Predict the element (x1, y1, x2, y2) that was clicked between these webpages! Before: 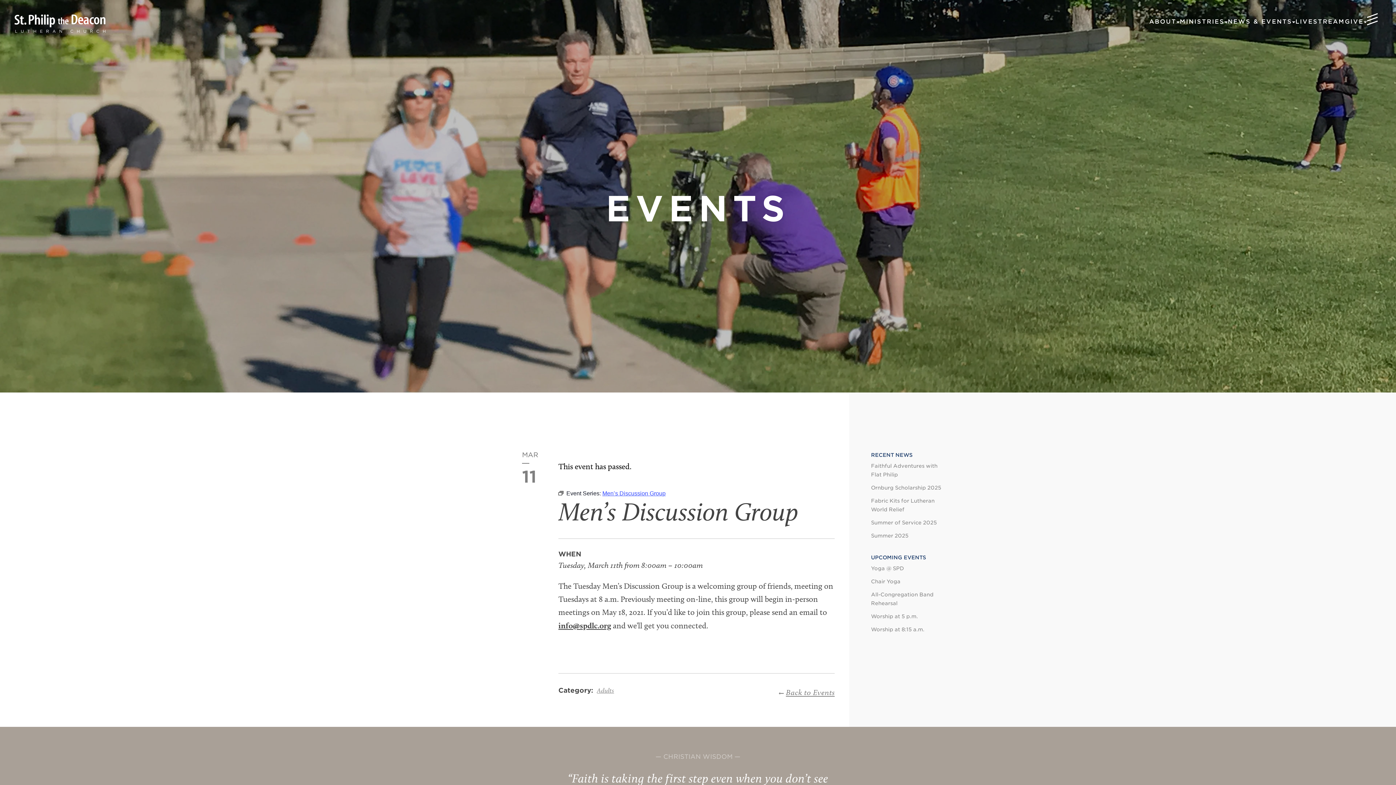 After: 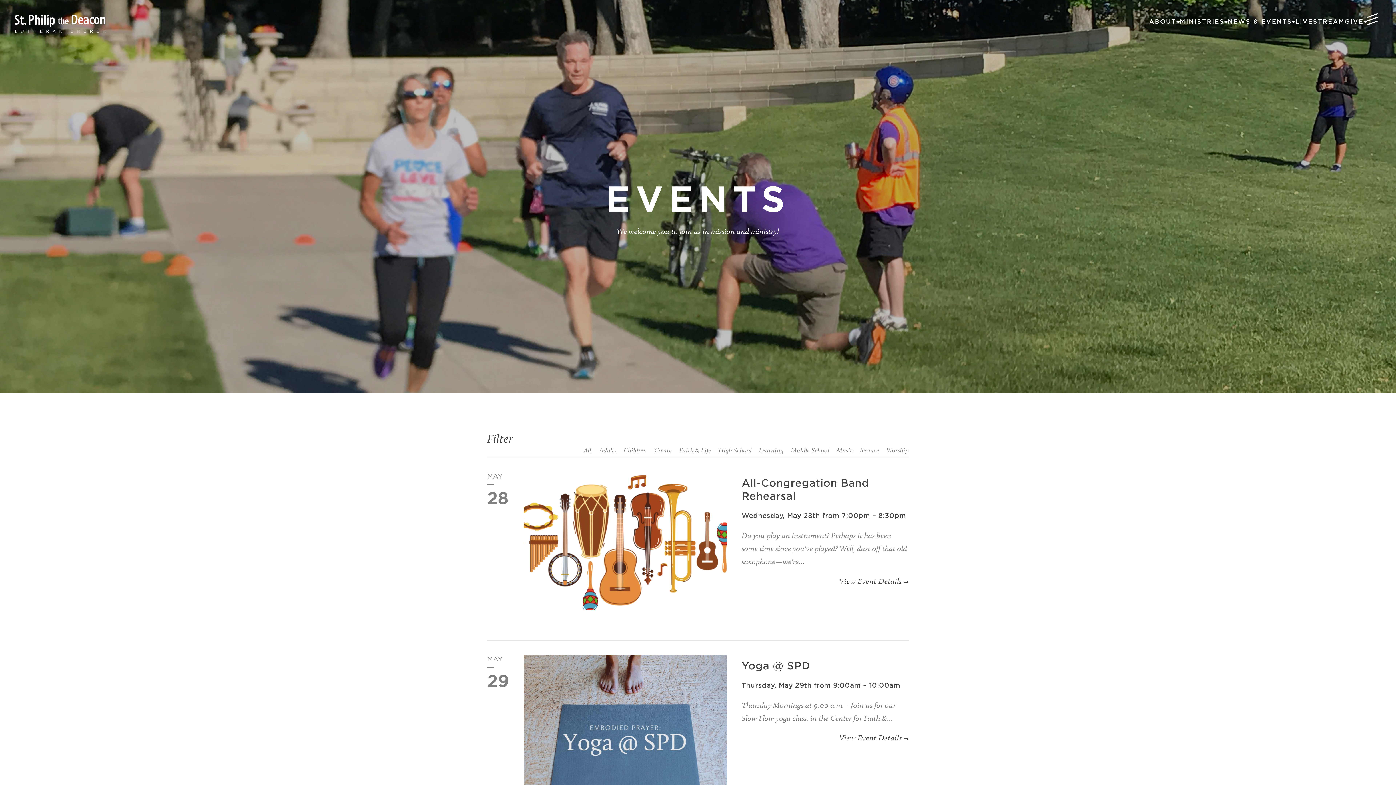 Action: bbox: (786, 687, 834, 697) label: Back to Events